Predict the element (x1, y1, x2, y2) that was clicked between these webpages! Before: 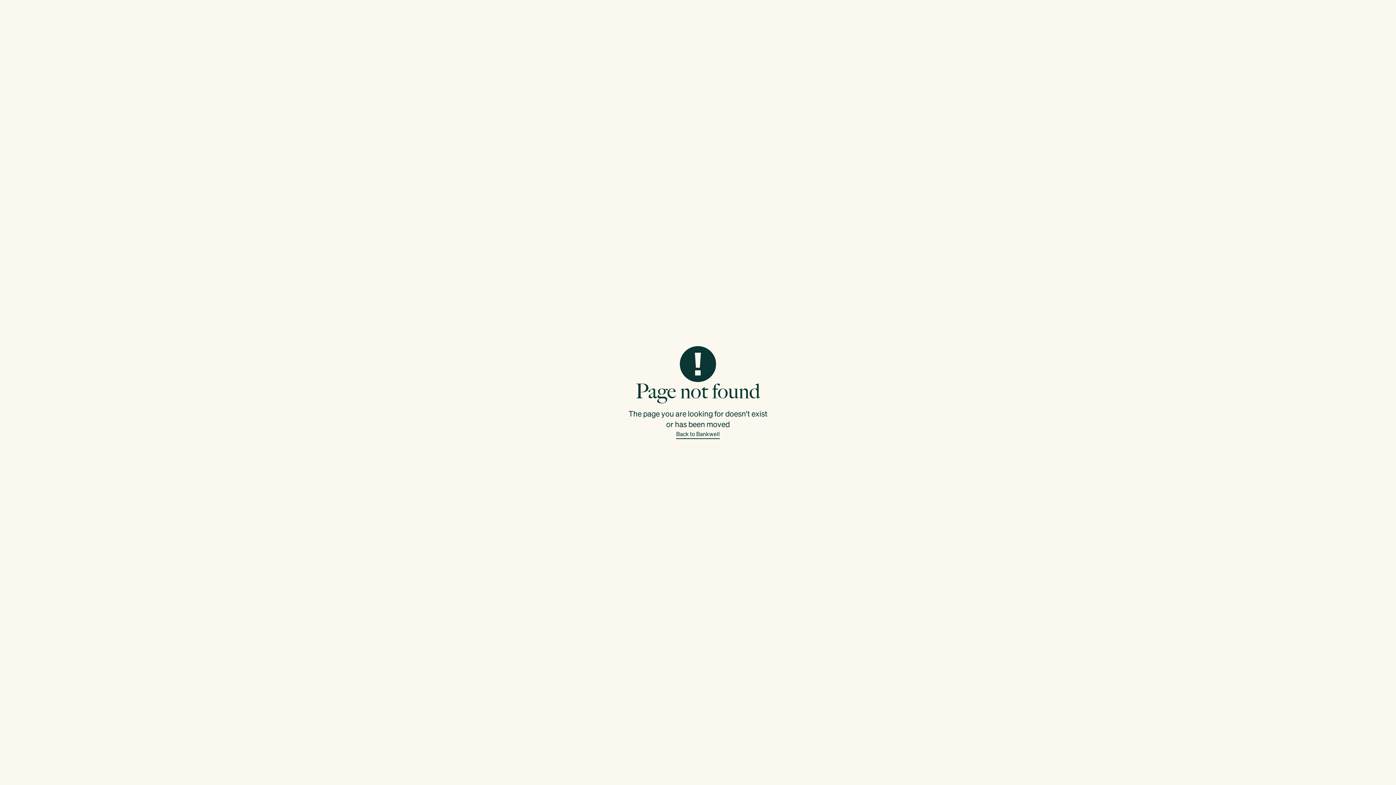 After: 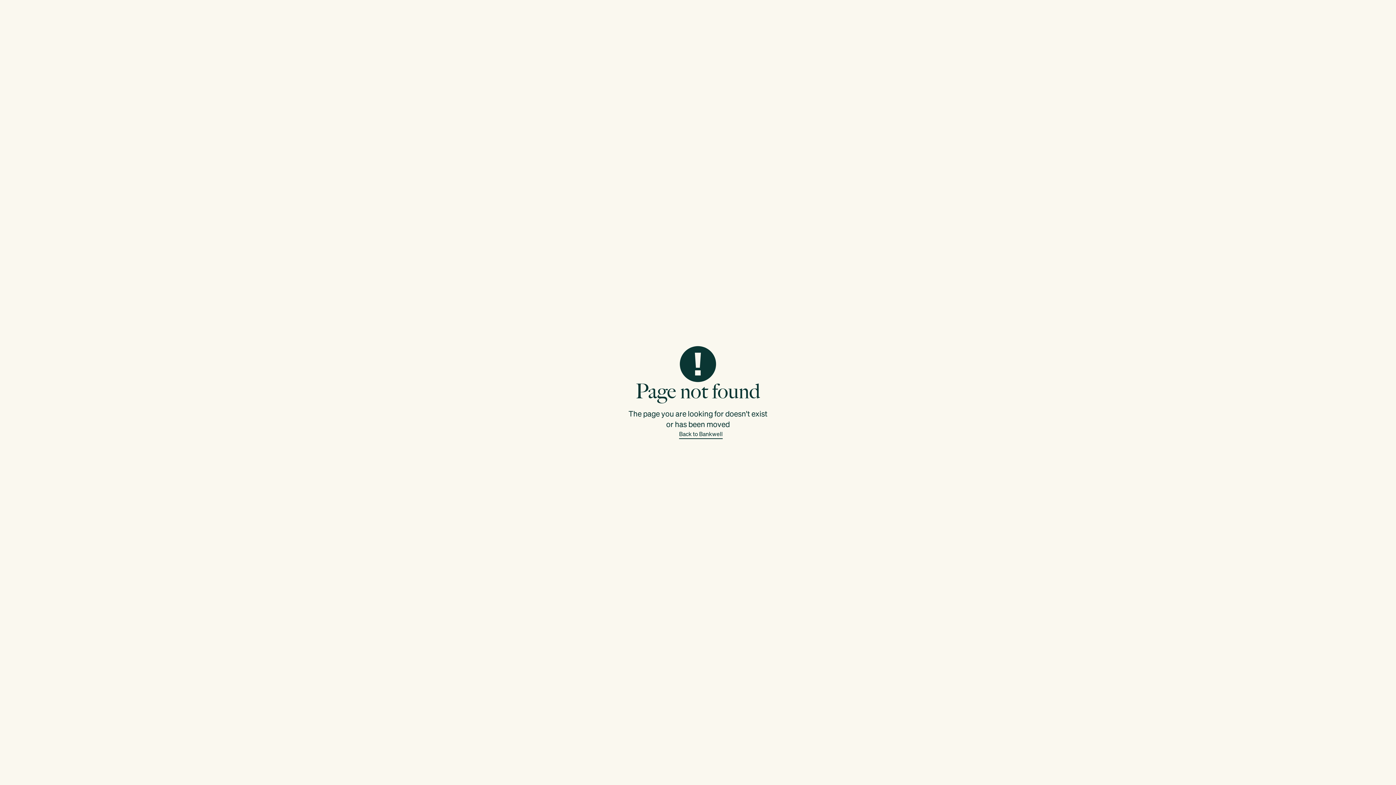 Action: label: Back to Bankwell bbox: (676, 429, 720, 439)